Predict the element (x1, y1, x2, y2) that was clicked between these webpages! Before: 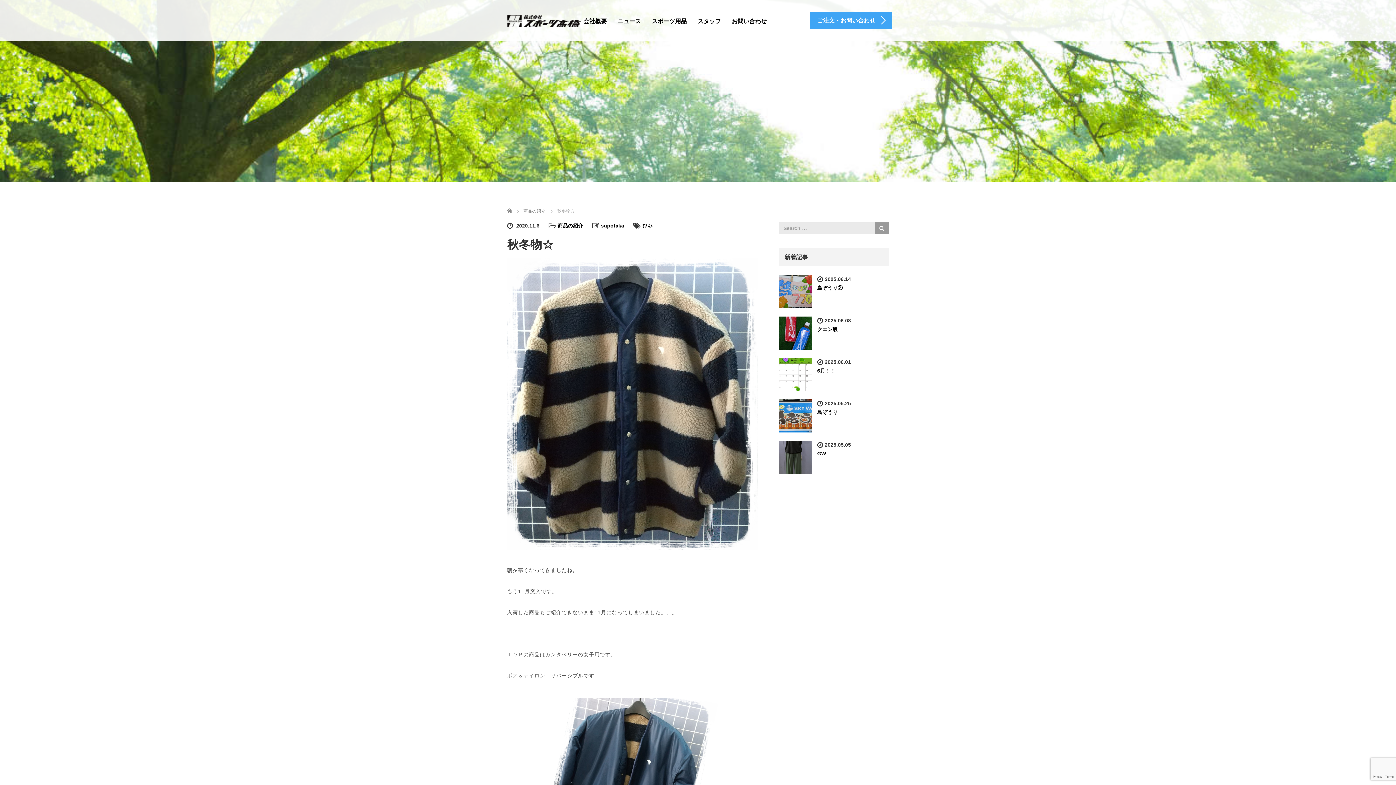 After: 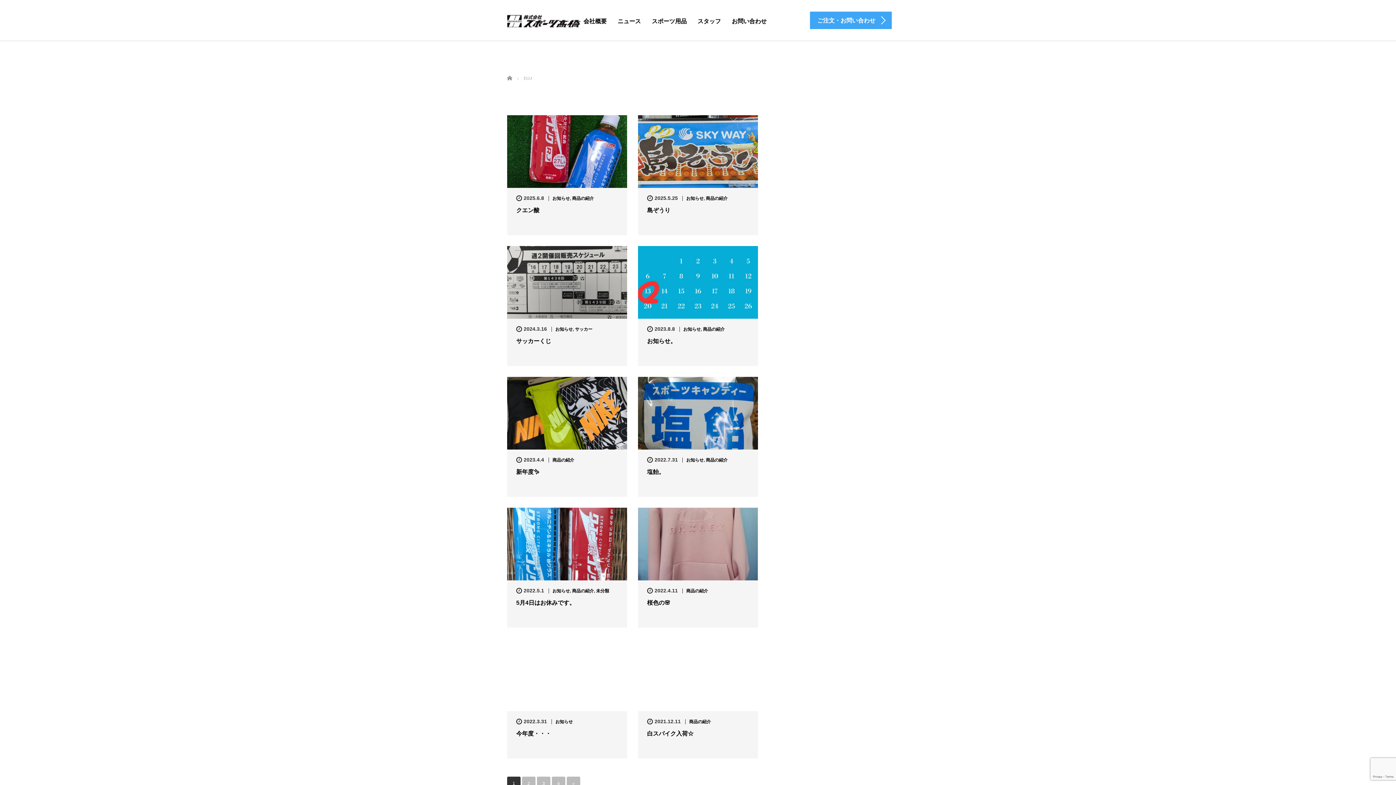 Action: bbox: (642, 222, 652, 228) label: ｵｽｽﾒ